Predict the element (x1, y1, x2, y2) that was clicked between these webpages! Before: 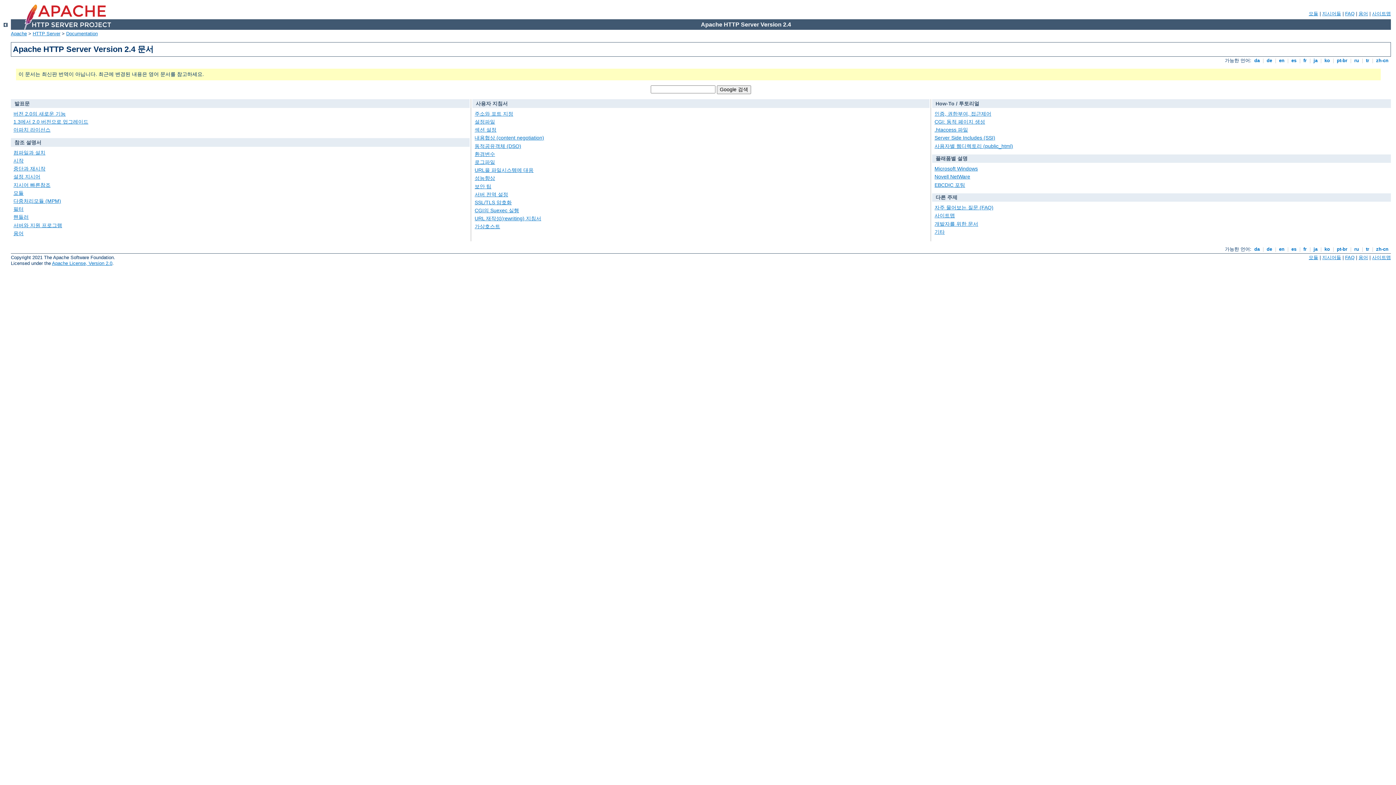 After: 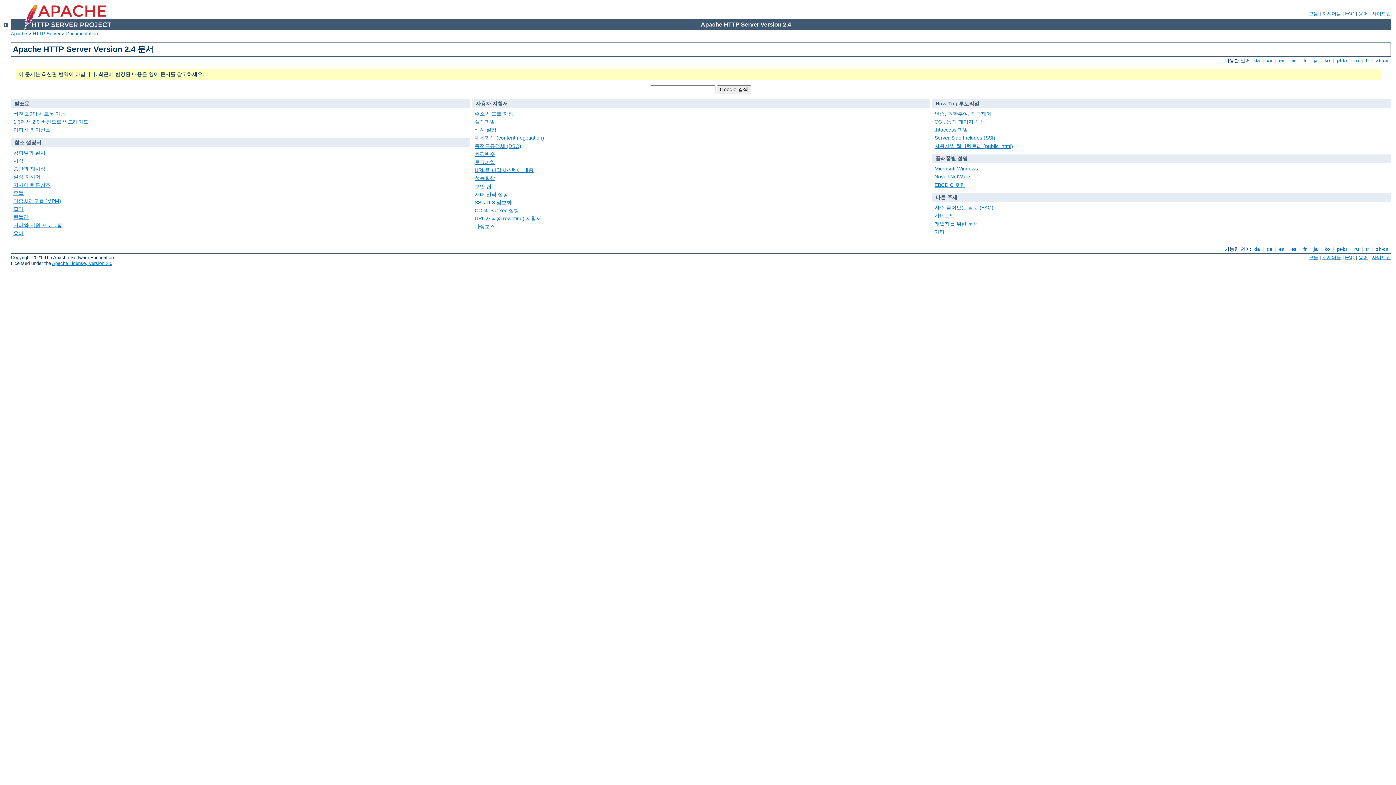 Action: bbox: (475, 100, 507, 106) label: 사용자 지침서